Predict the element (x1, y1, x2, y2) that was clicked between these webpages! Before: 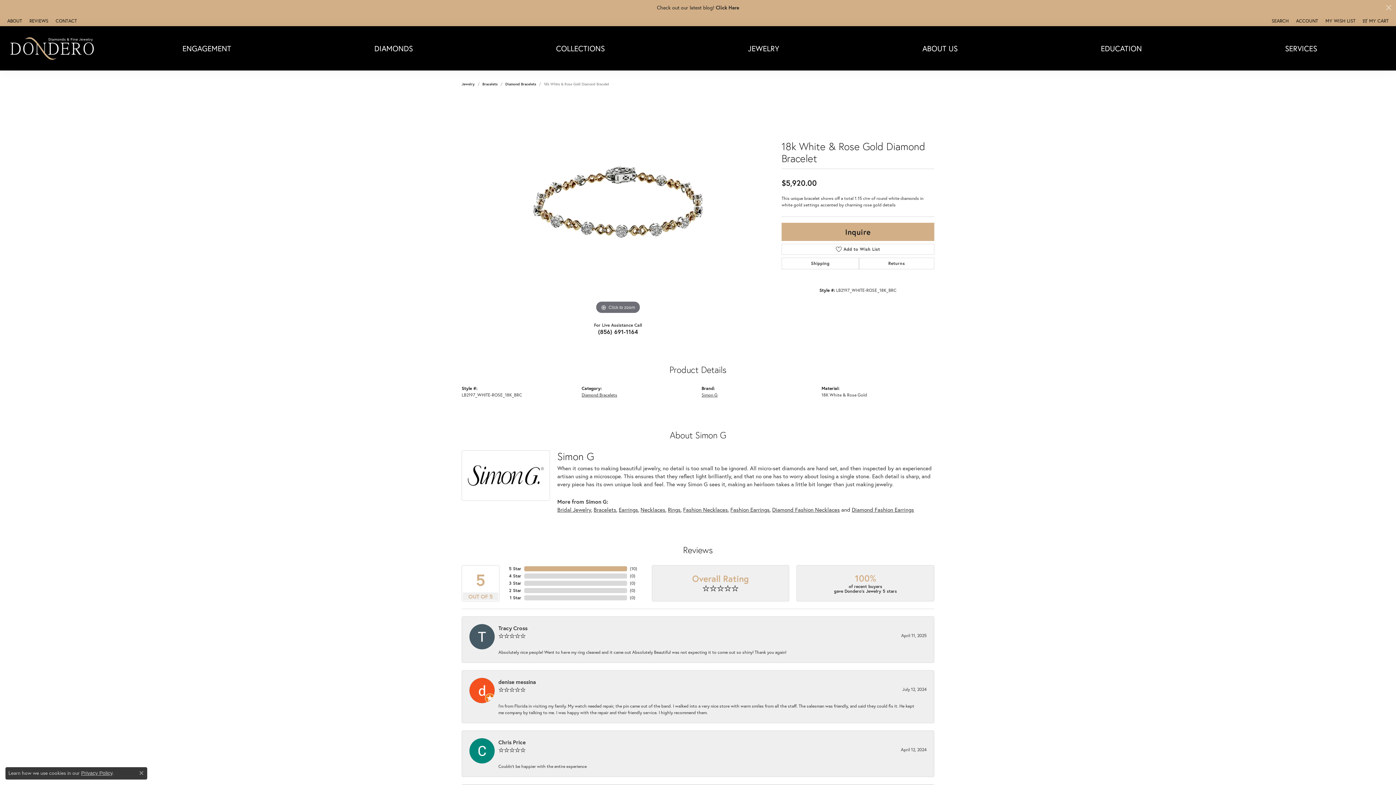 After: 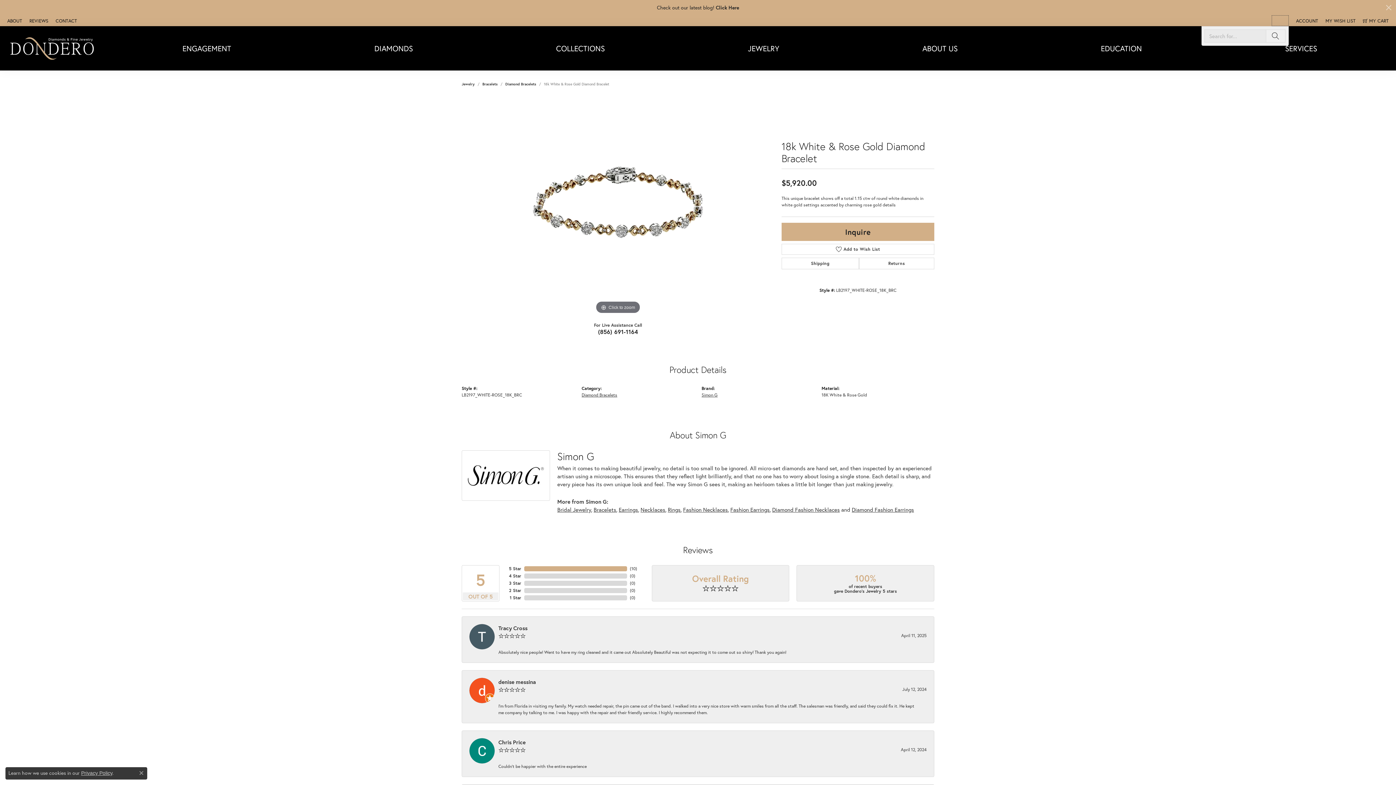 Action: label: Search bbox: (1272, 15, 1289, 26)